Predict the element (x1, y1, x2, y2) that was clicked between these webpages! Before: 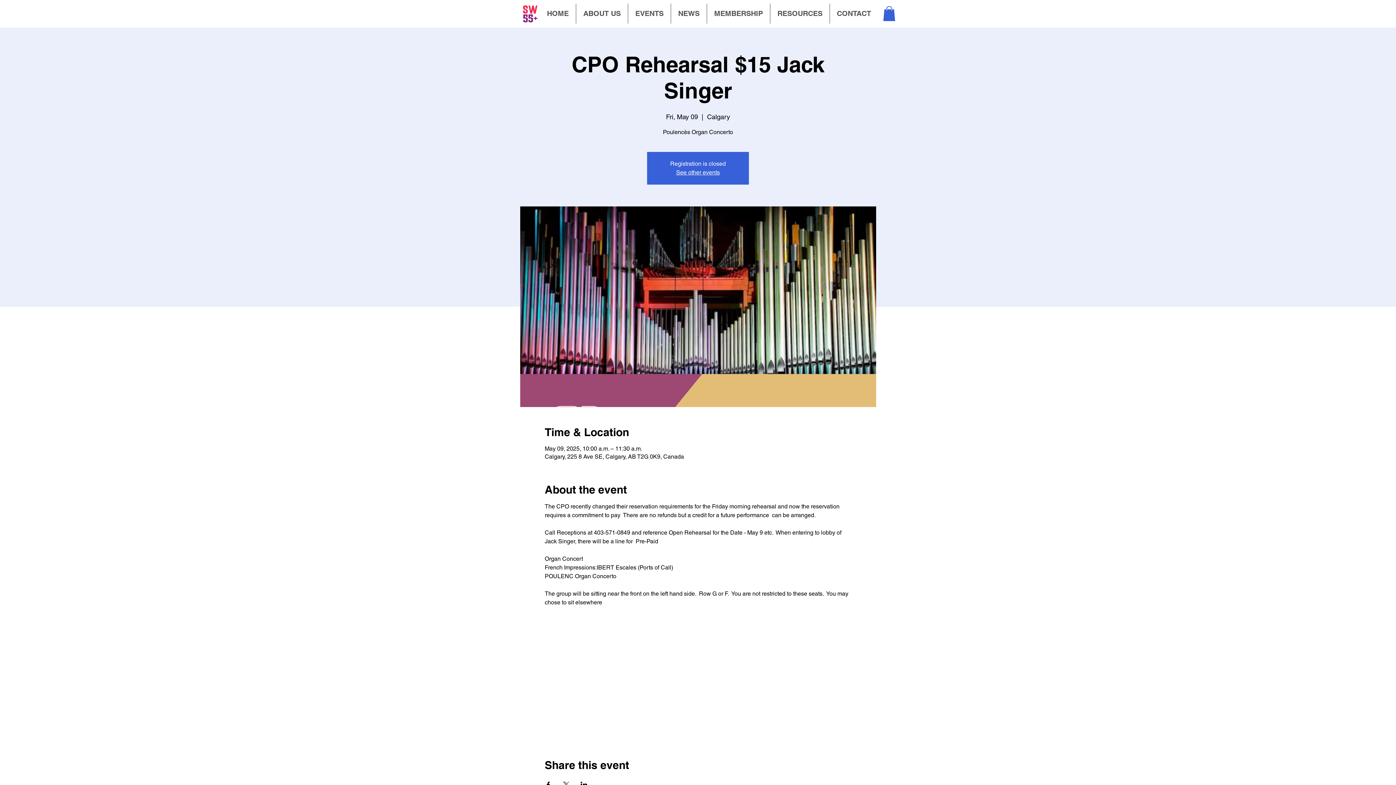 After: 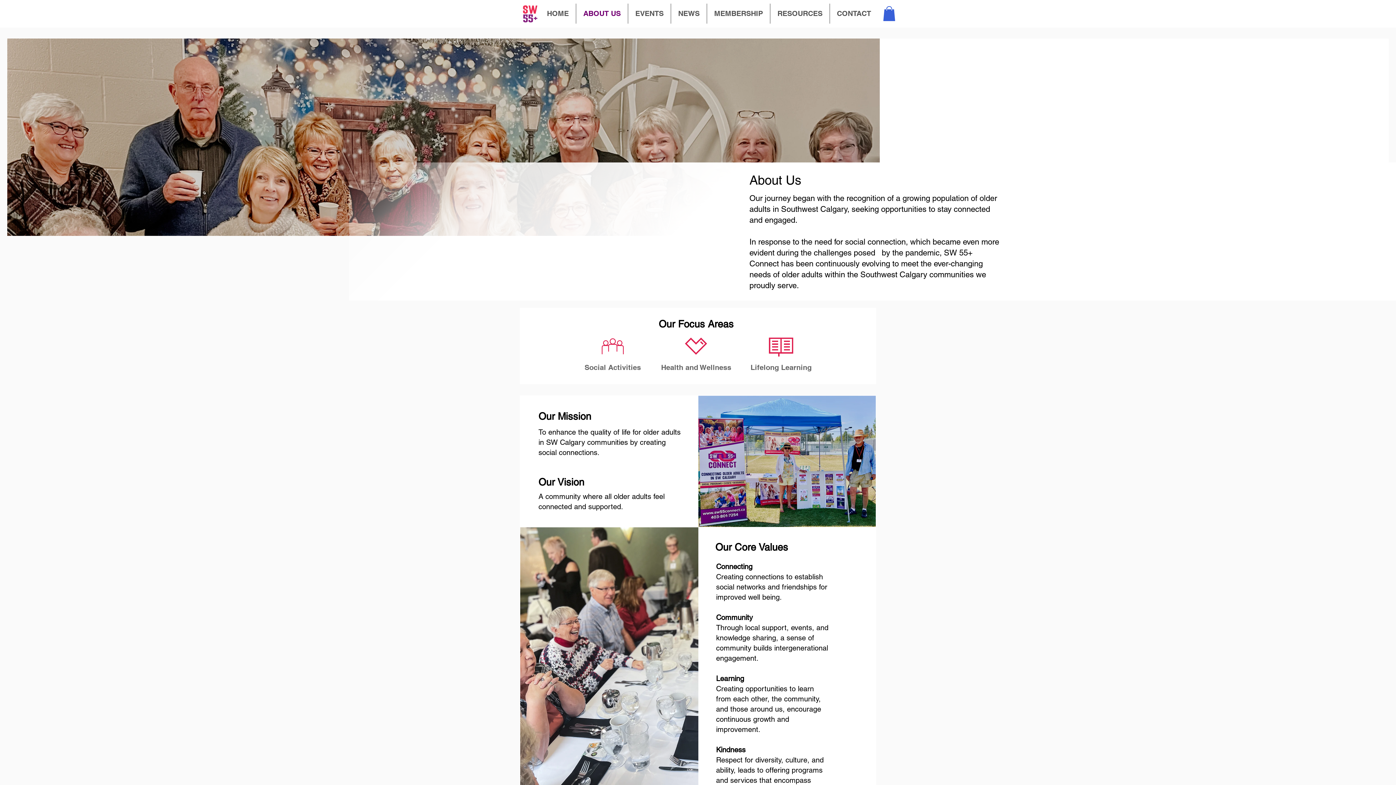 Action: bbox: (576, 3, 628, 23) label: ABOUT US